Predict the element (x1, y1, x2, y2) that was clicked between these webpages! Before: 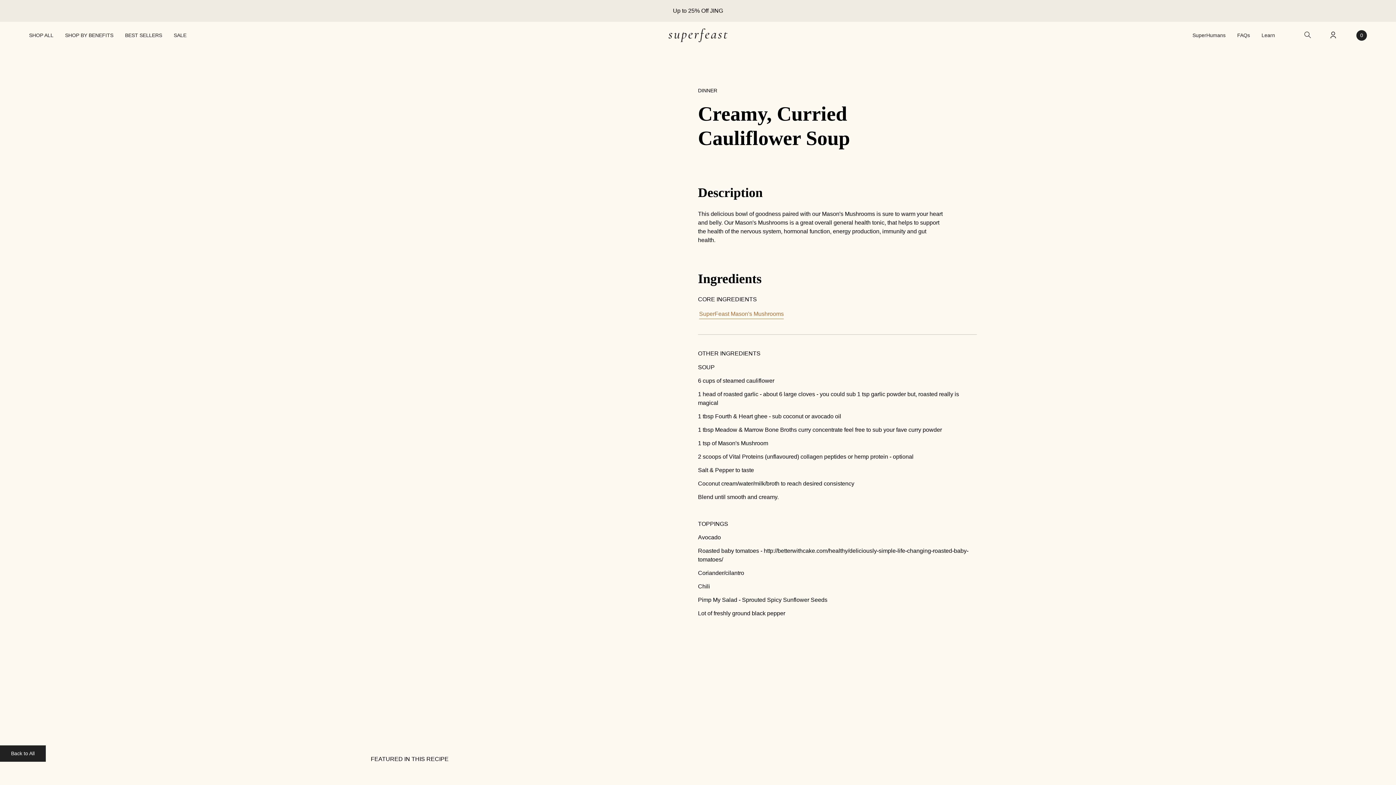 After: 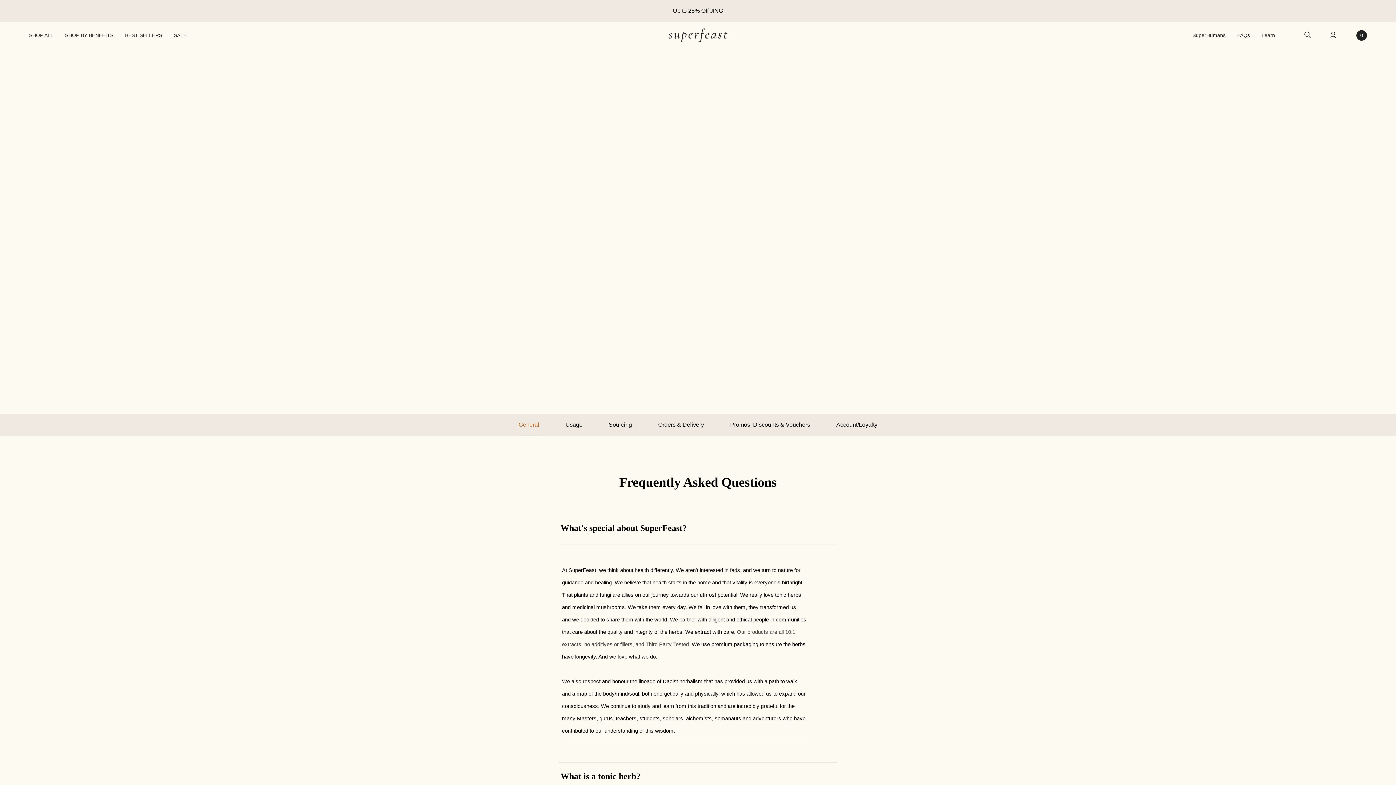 Action: bbox: (1237, 30, 1250, 40) label: FAQs